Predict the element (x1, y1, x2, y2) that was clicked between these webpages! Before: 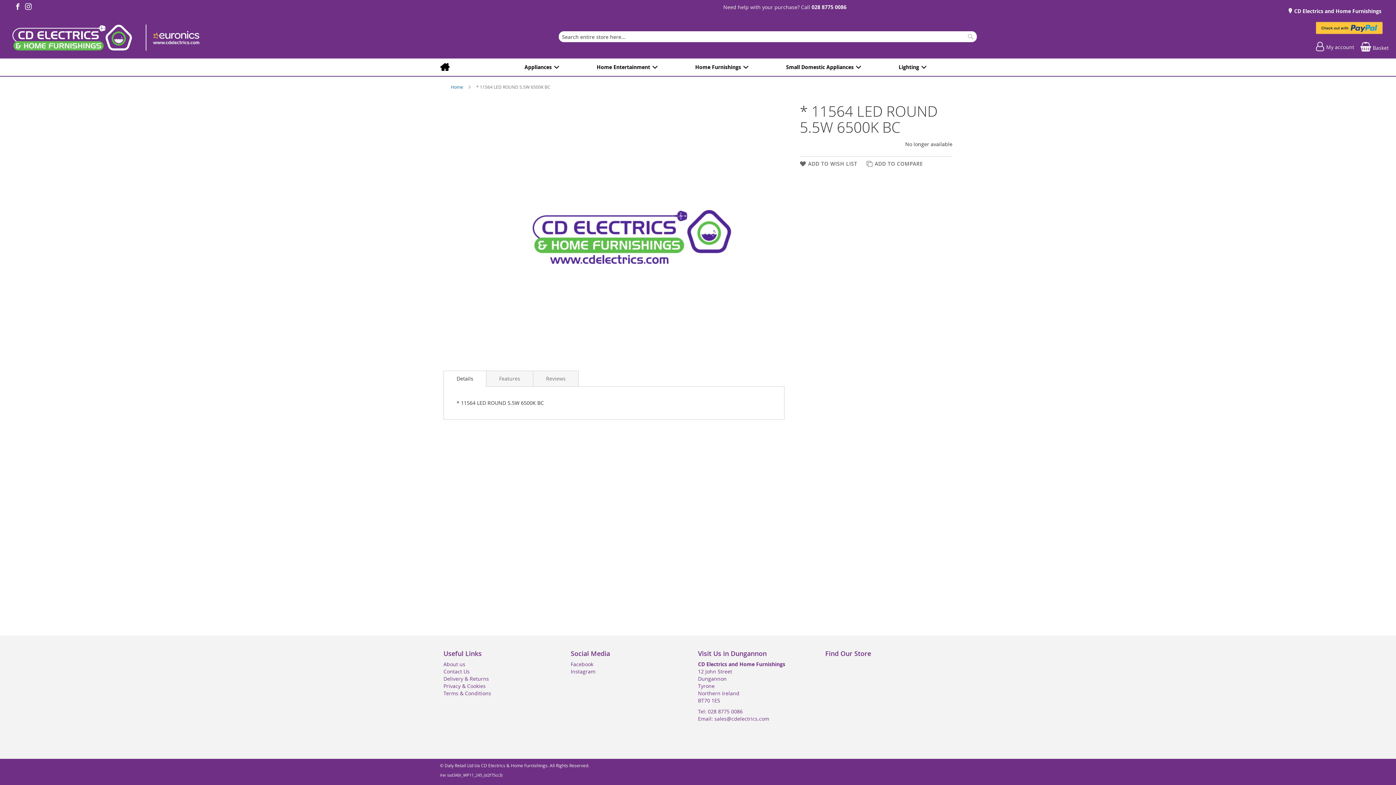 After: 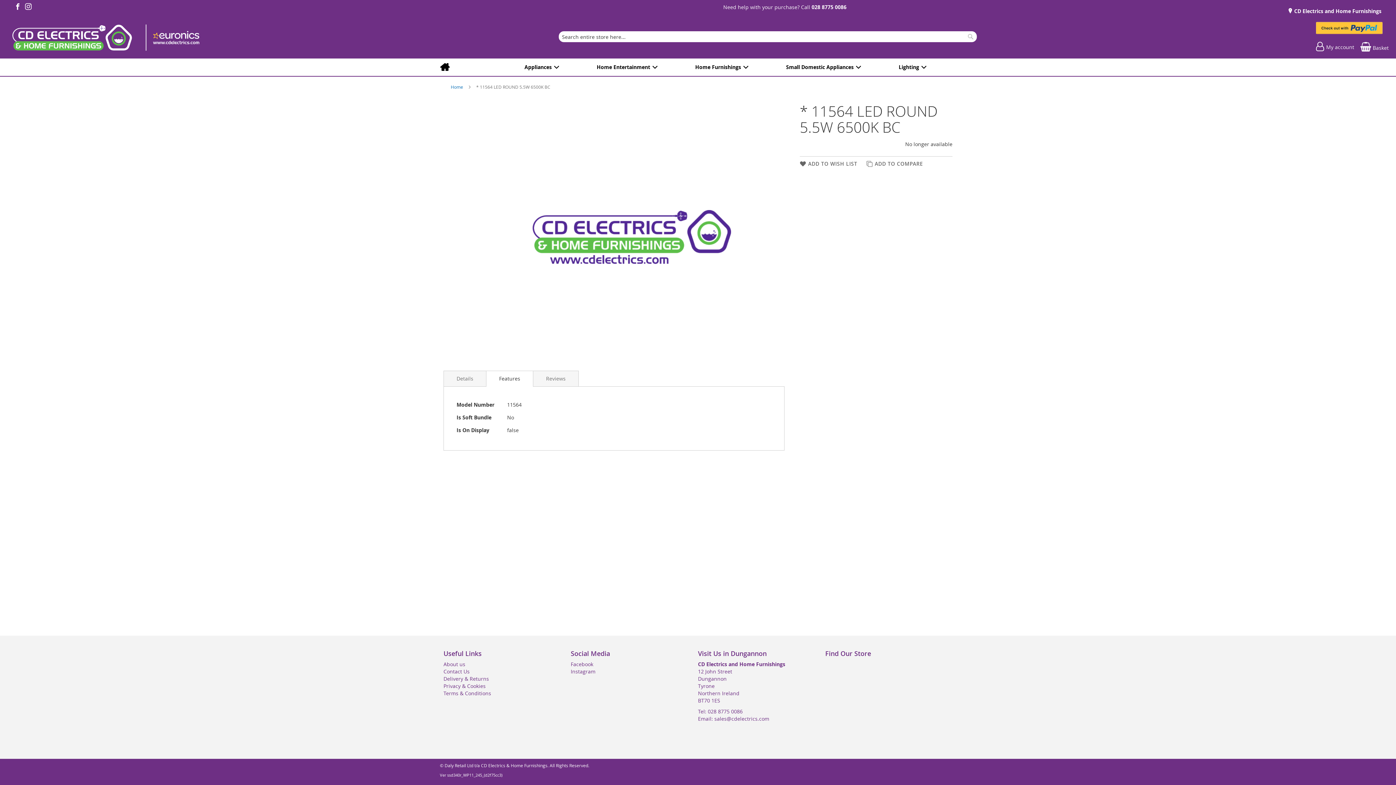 Action: label: Features bbox: (486, 168, 533, 184)